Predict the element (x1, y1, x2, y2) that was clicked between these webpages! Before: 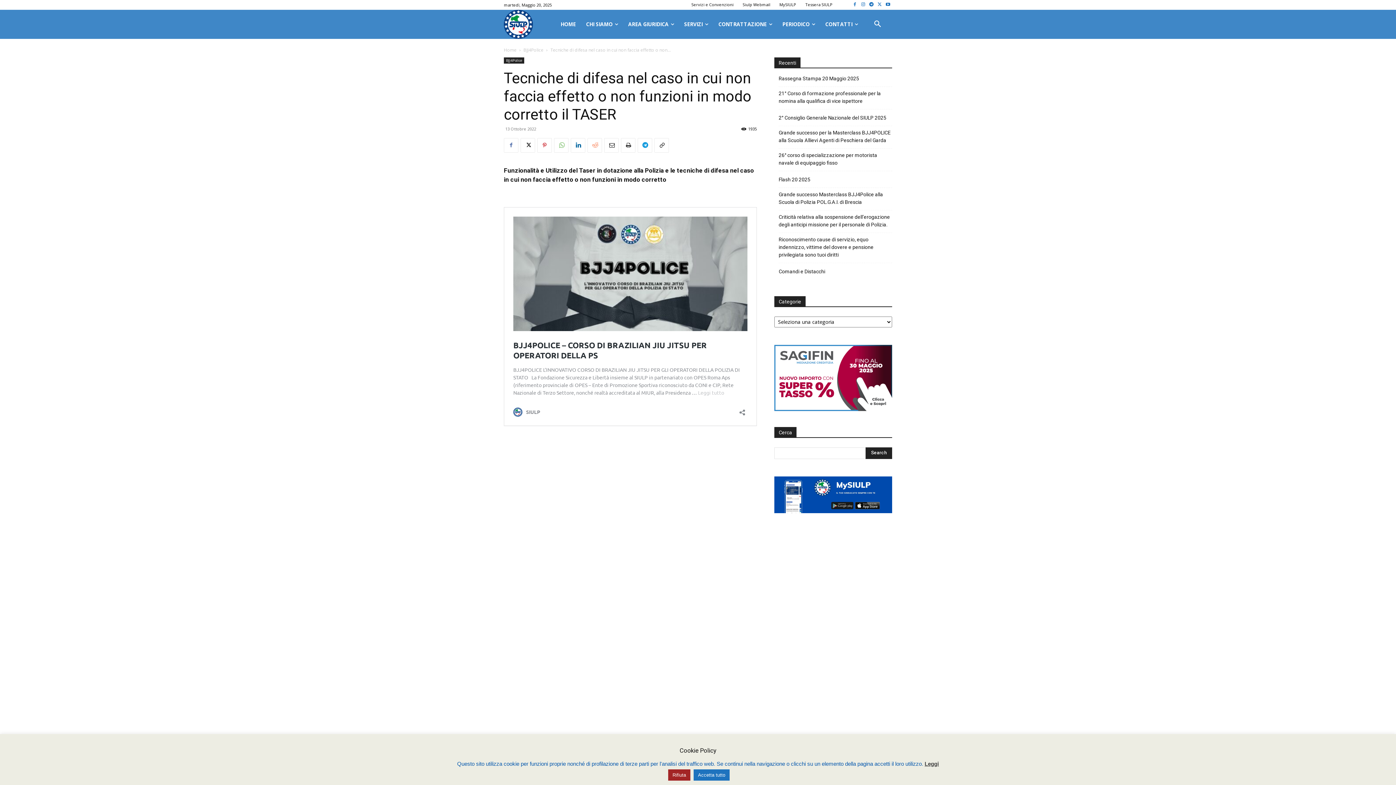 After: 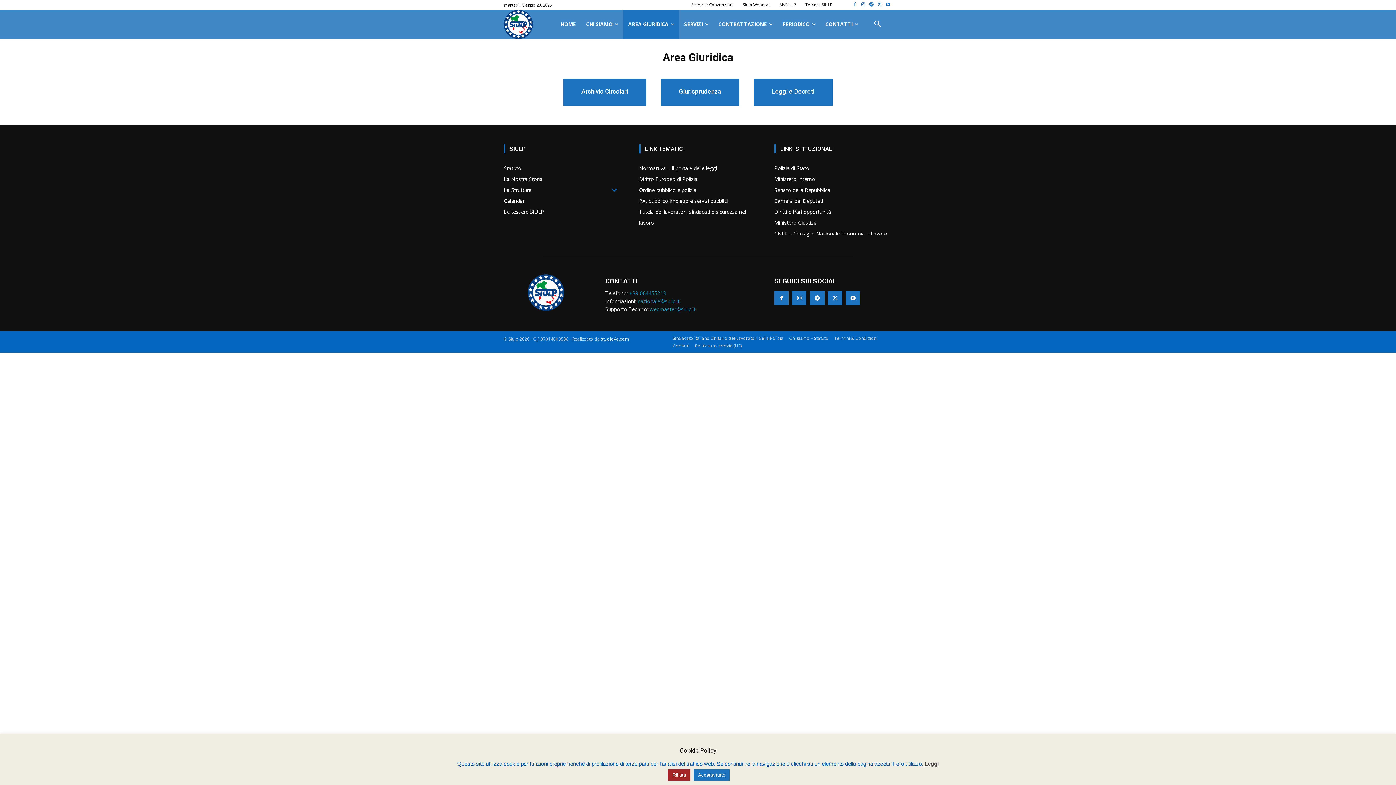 Action: label: AREA GIURIDICA bbox: (623, 9, 679, 38)